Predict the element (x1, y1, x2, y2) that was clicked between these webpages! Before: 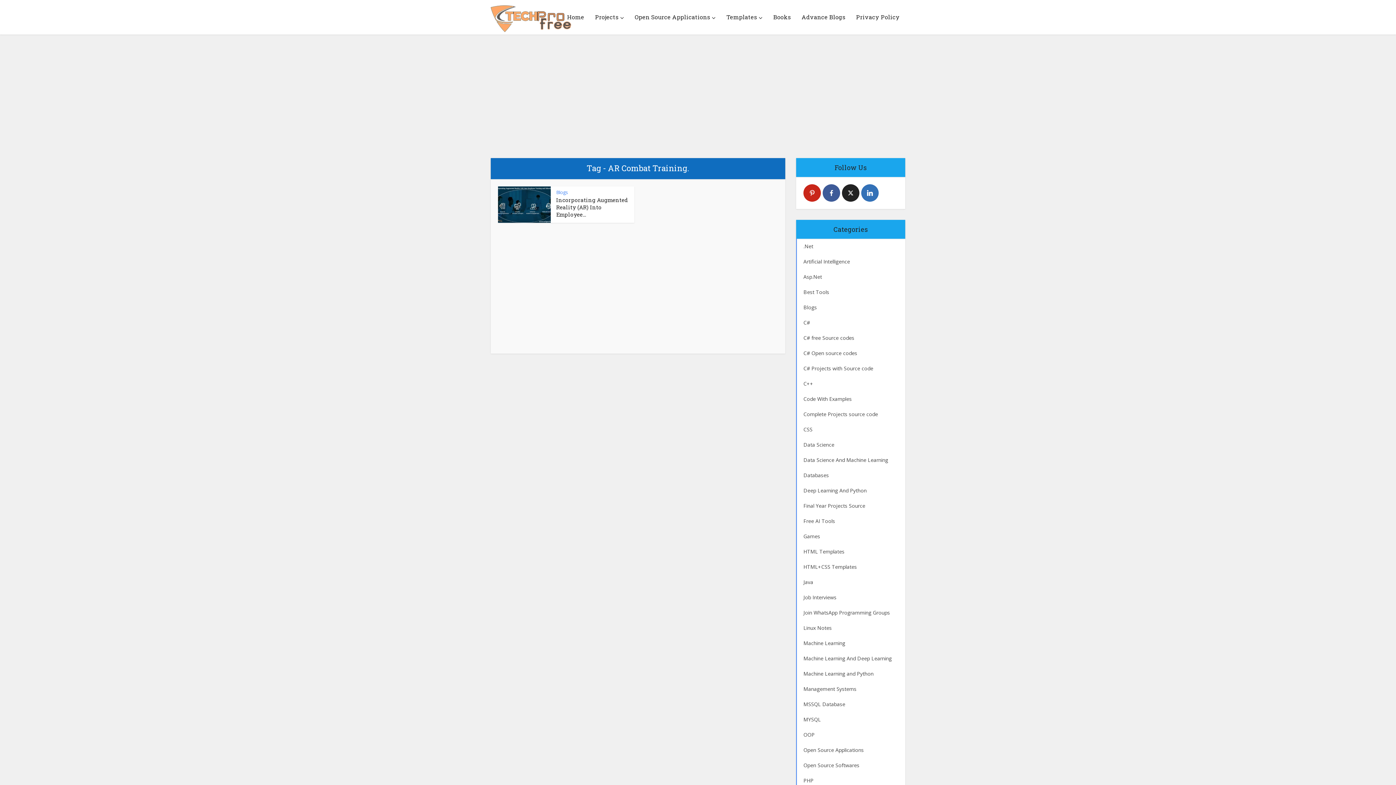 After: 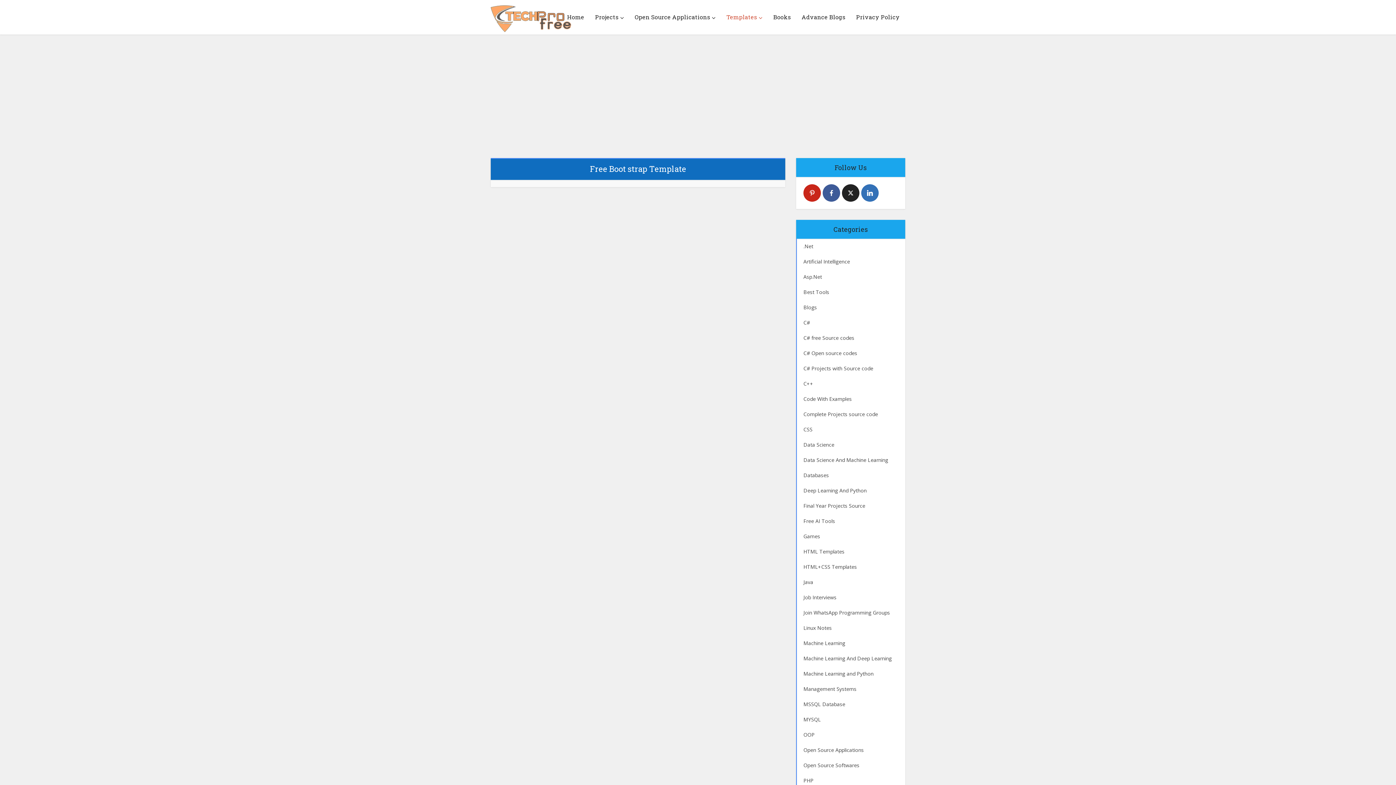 Action: label: Templates bbox: (721, 0, 768, 34)